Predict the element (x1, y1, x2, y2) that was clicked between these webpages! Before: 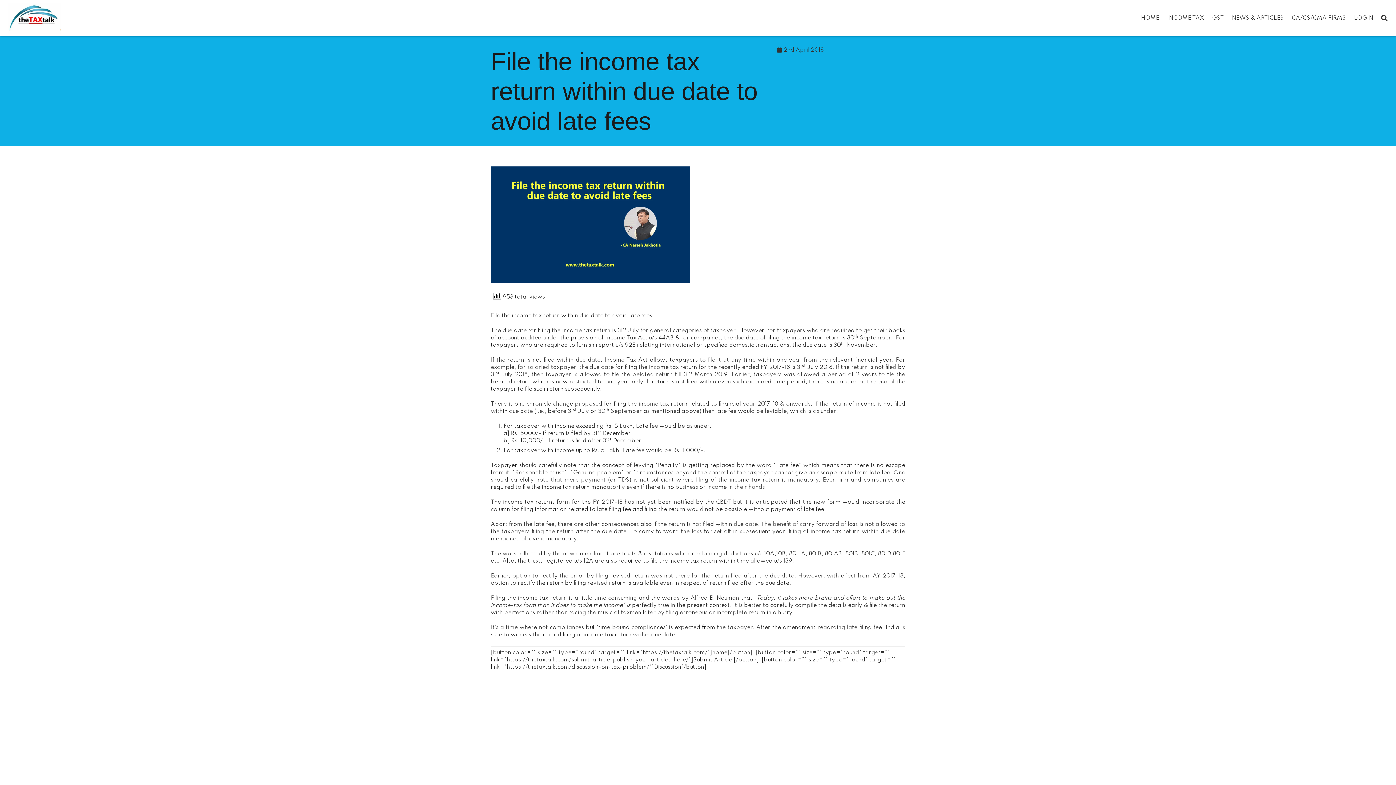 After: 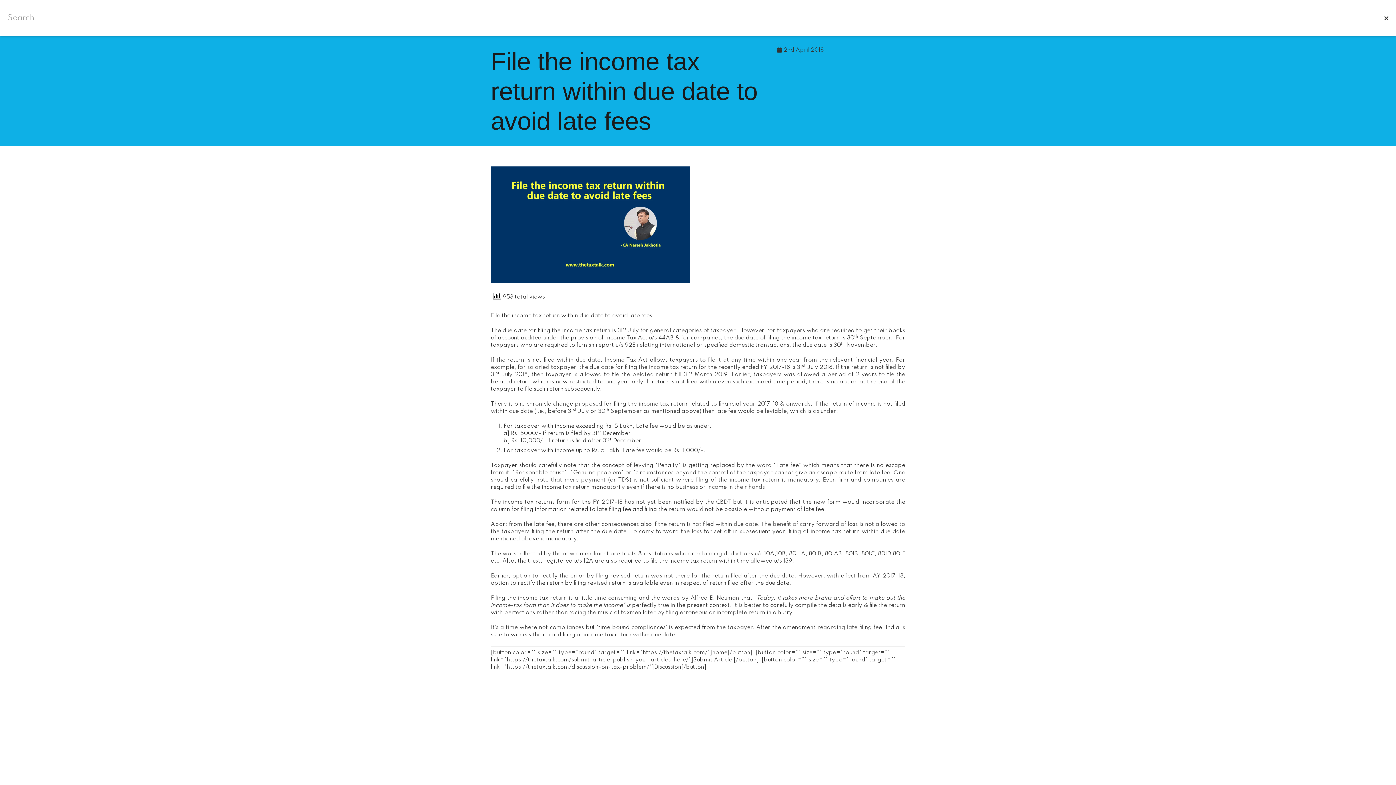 Action: bbox: (1377, 11, 1392, 25) label: Search